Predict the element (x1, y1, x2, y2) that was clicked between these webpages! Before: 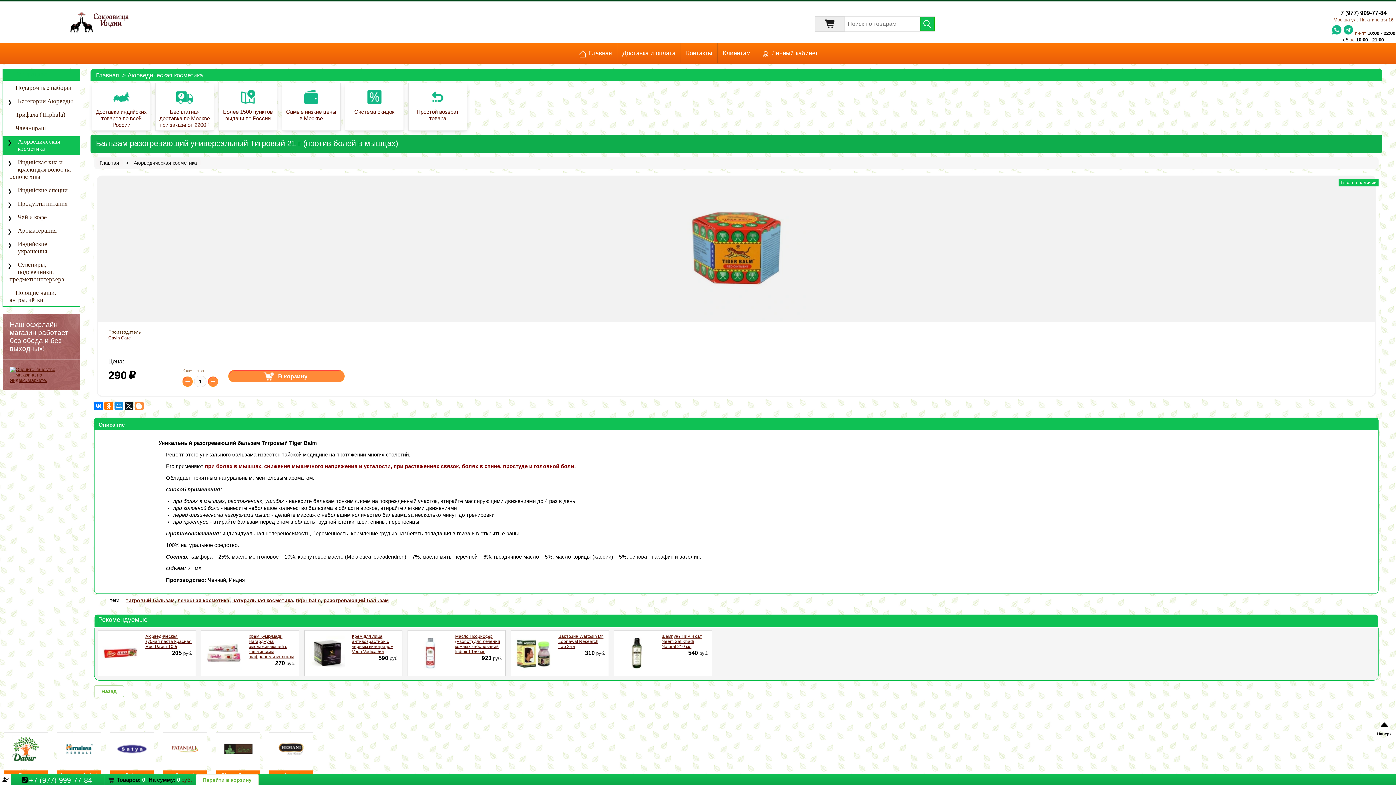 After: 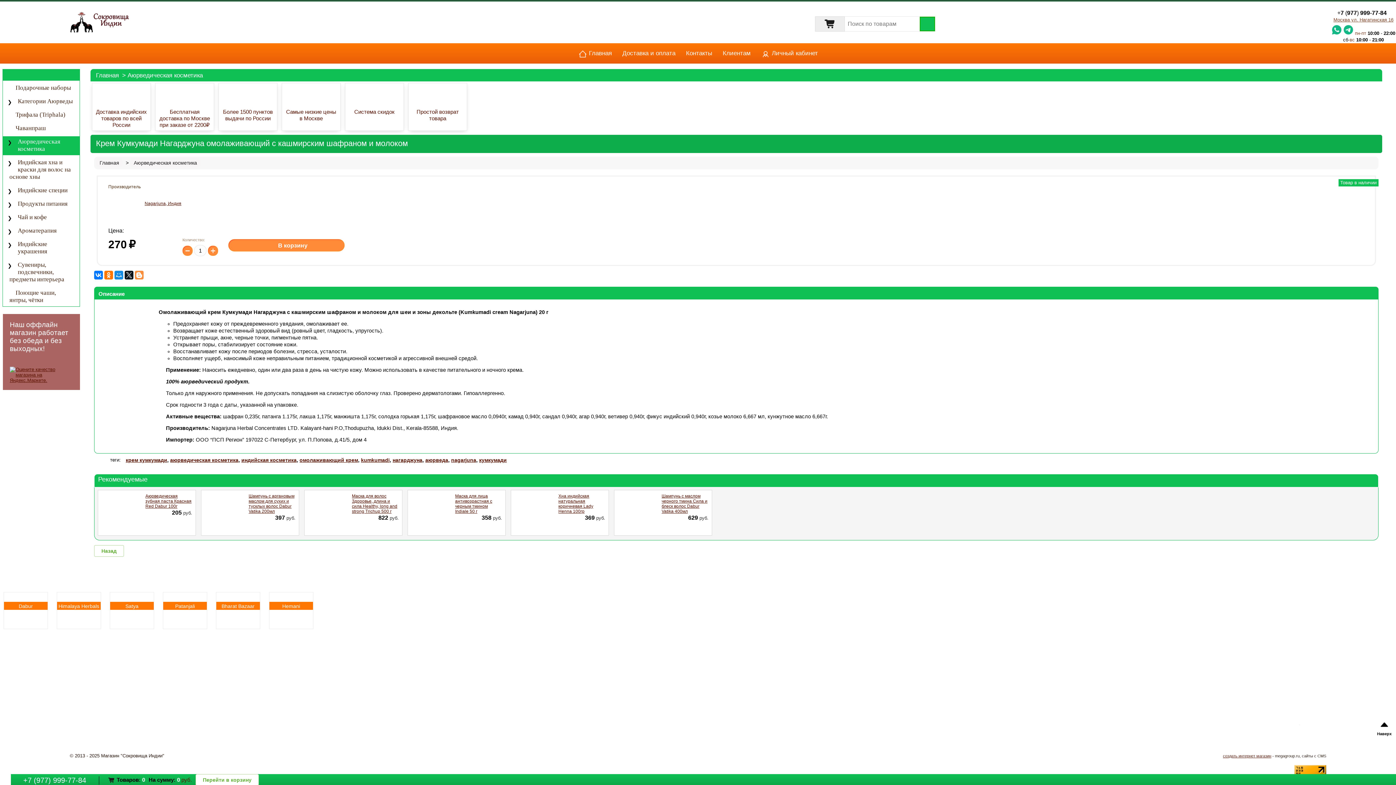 Action: bbox: (205, 635, 242, 671)